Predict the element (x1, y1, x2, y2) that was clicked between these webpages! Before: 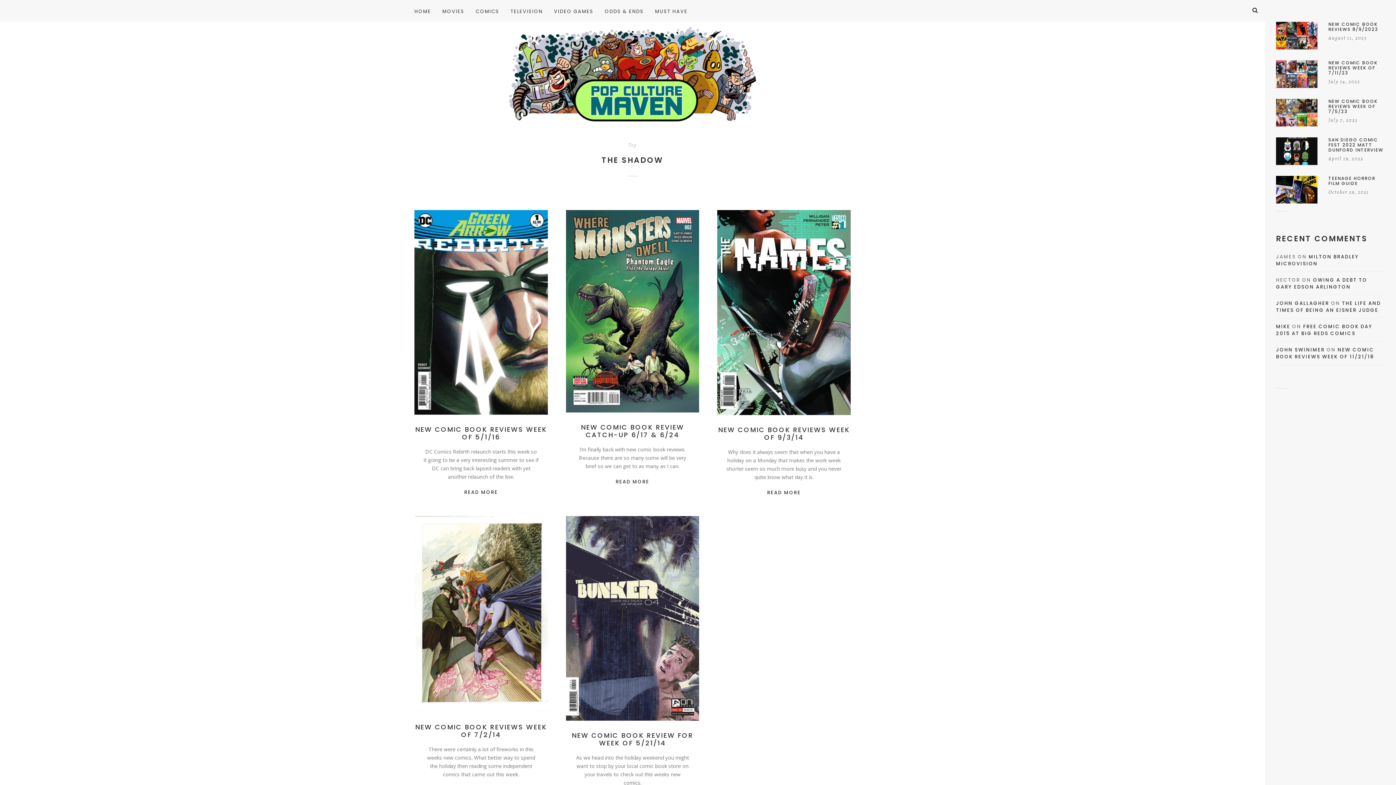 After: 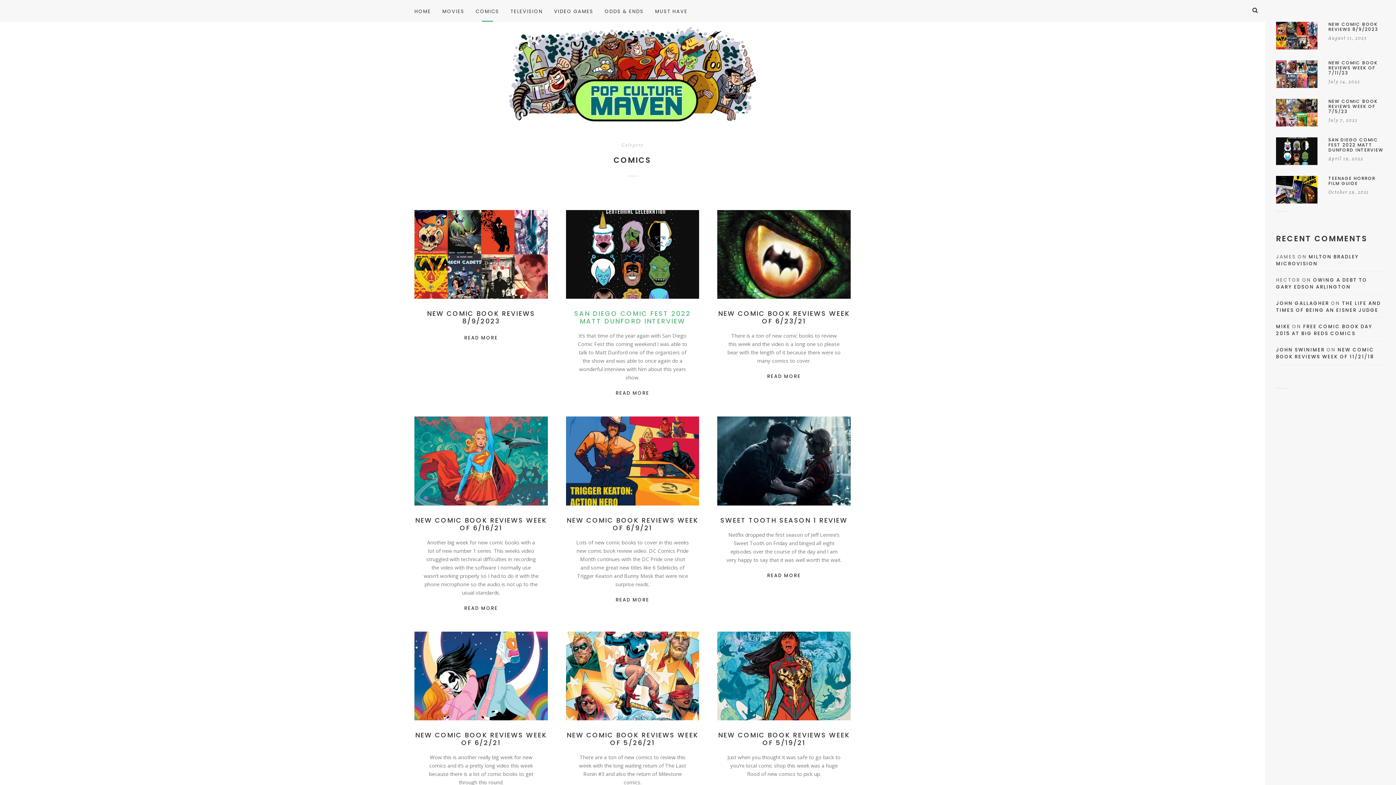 Action: label: Comics bbox: (631, 310, 649, 317)